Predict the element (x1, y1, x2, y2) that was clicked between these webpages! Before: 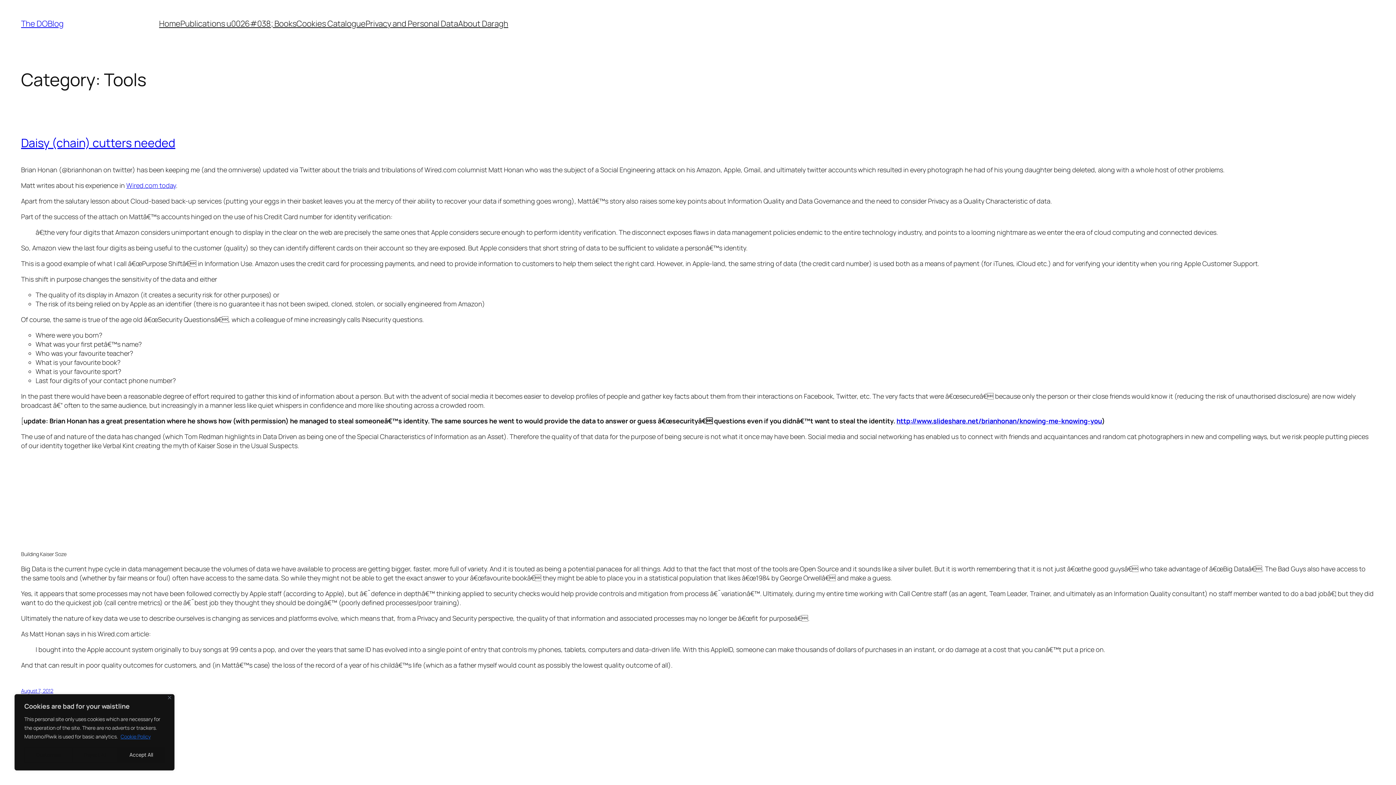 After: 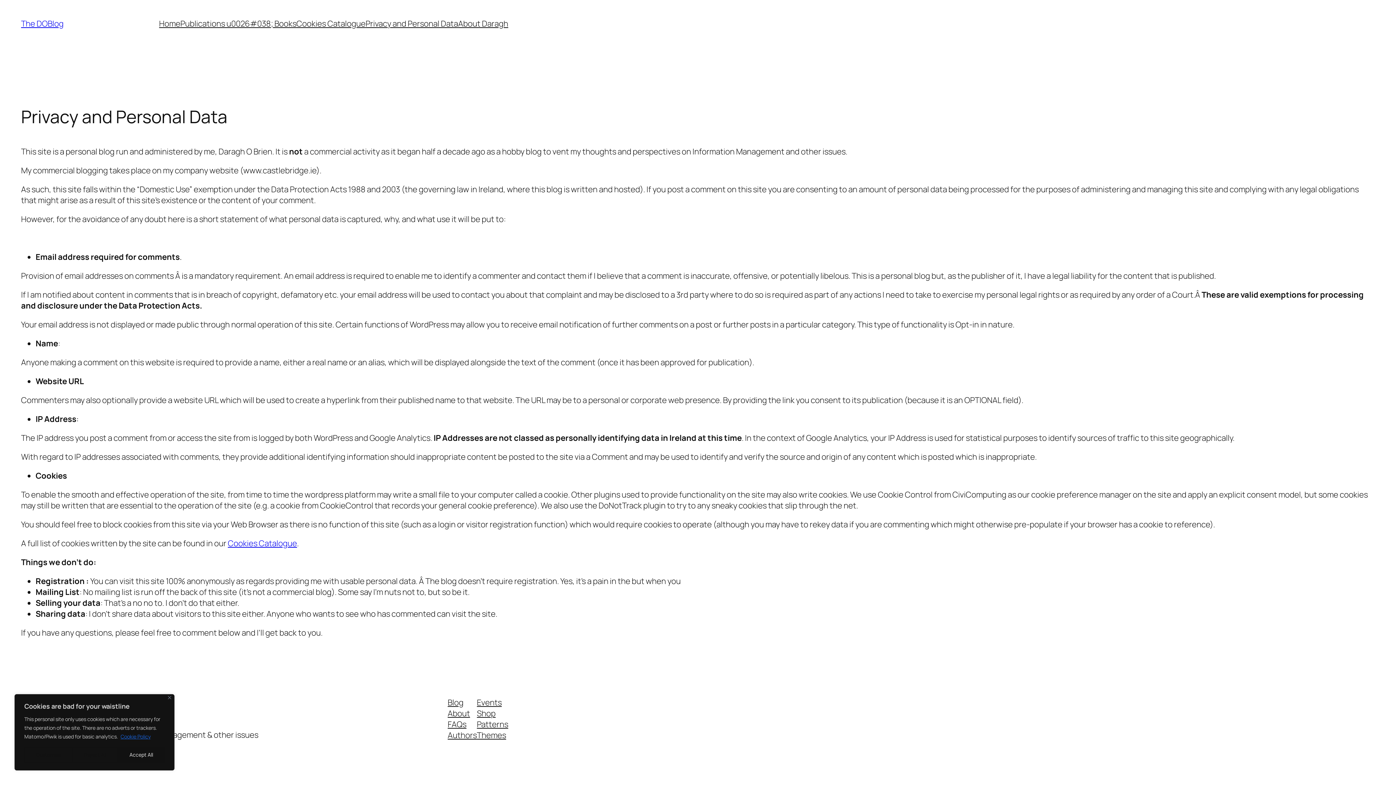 Action: bbox: (365, 18, 458, 29) label: Privacy and Personal Data